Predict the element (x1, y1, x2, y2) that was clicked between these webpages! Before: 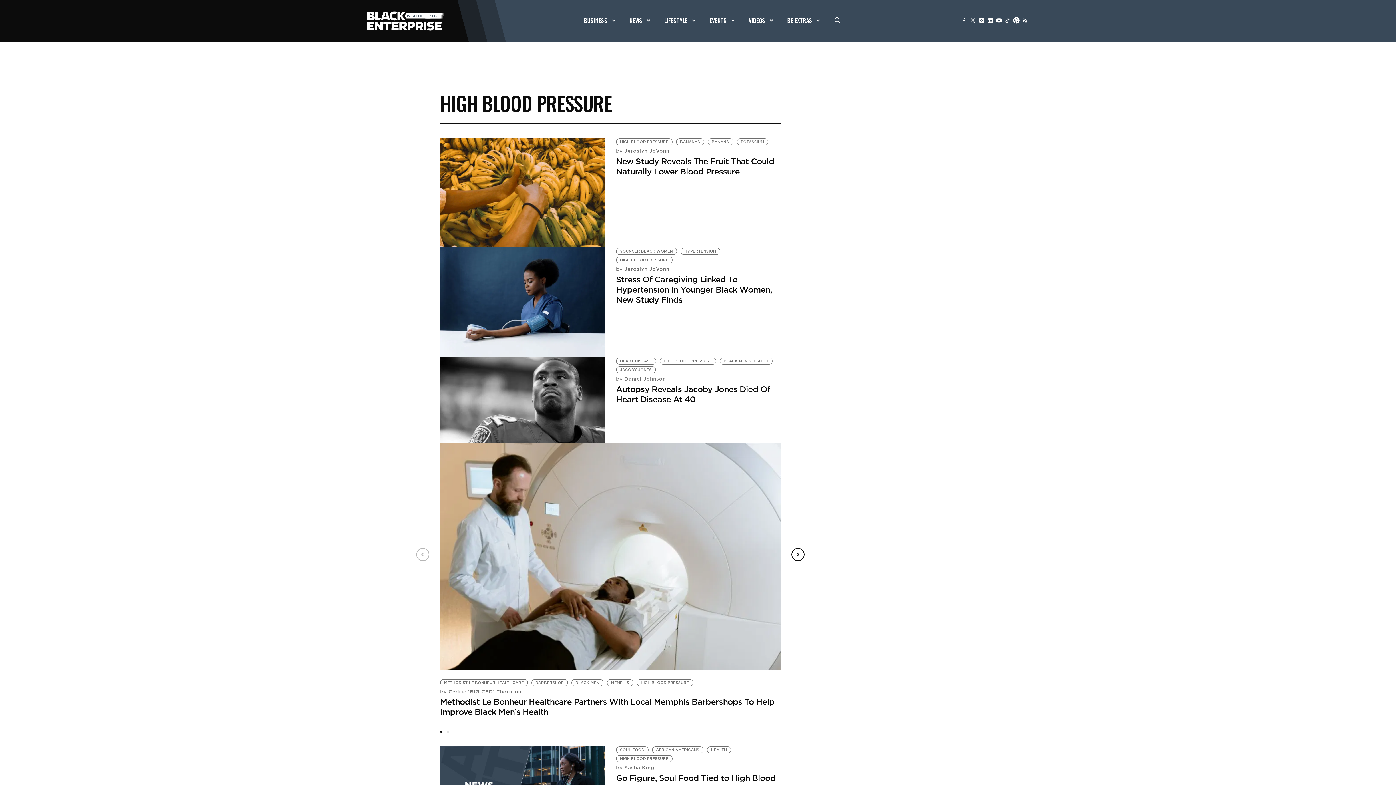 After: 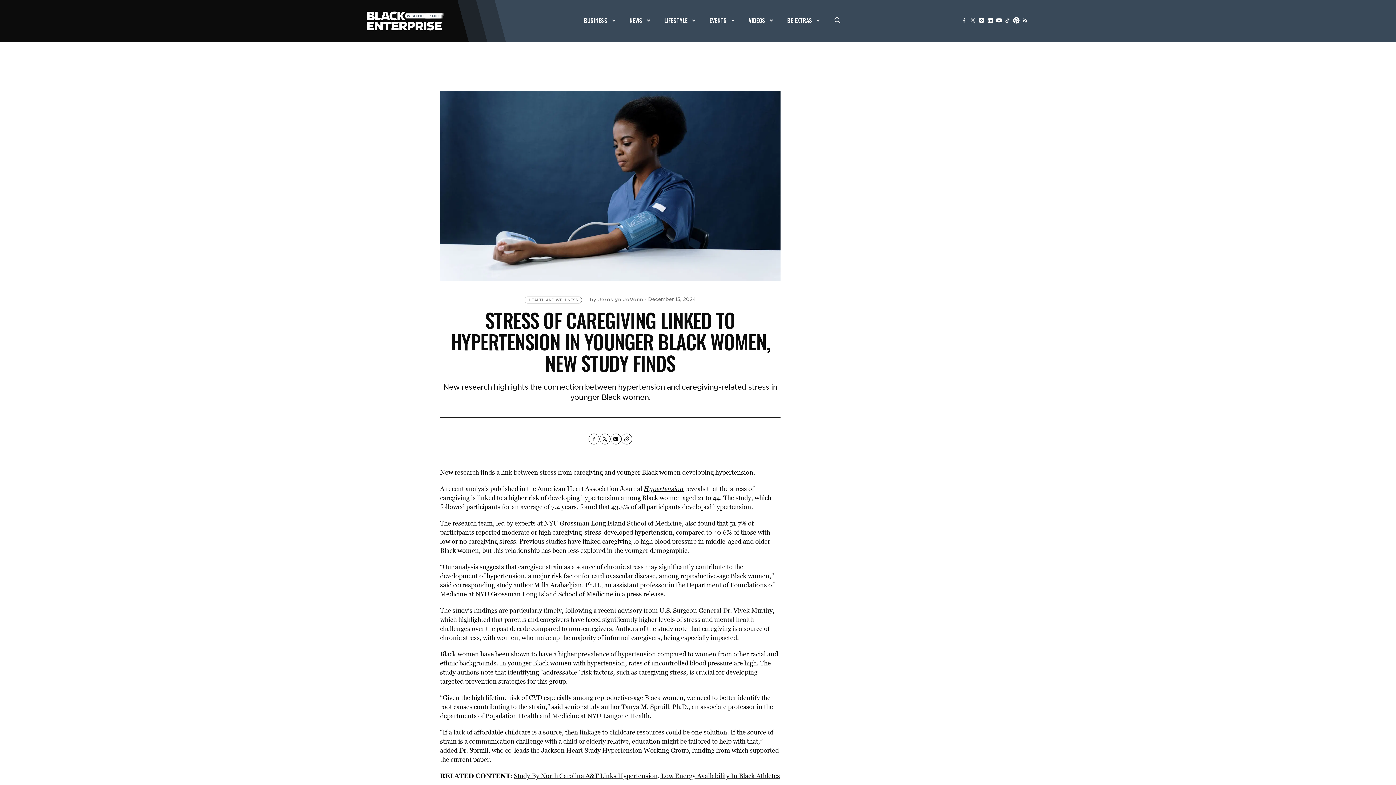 Action: bbox: (616, 274, 772, 305) label: Stress Of Caregiving Linked To Hypertension In Younger Black Women, New Study Finds